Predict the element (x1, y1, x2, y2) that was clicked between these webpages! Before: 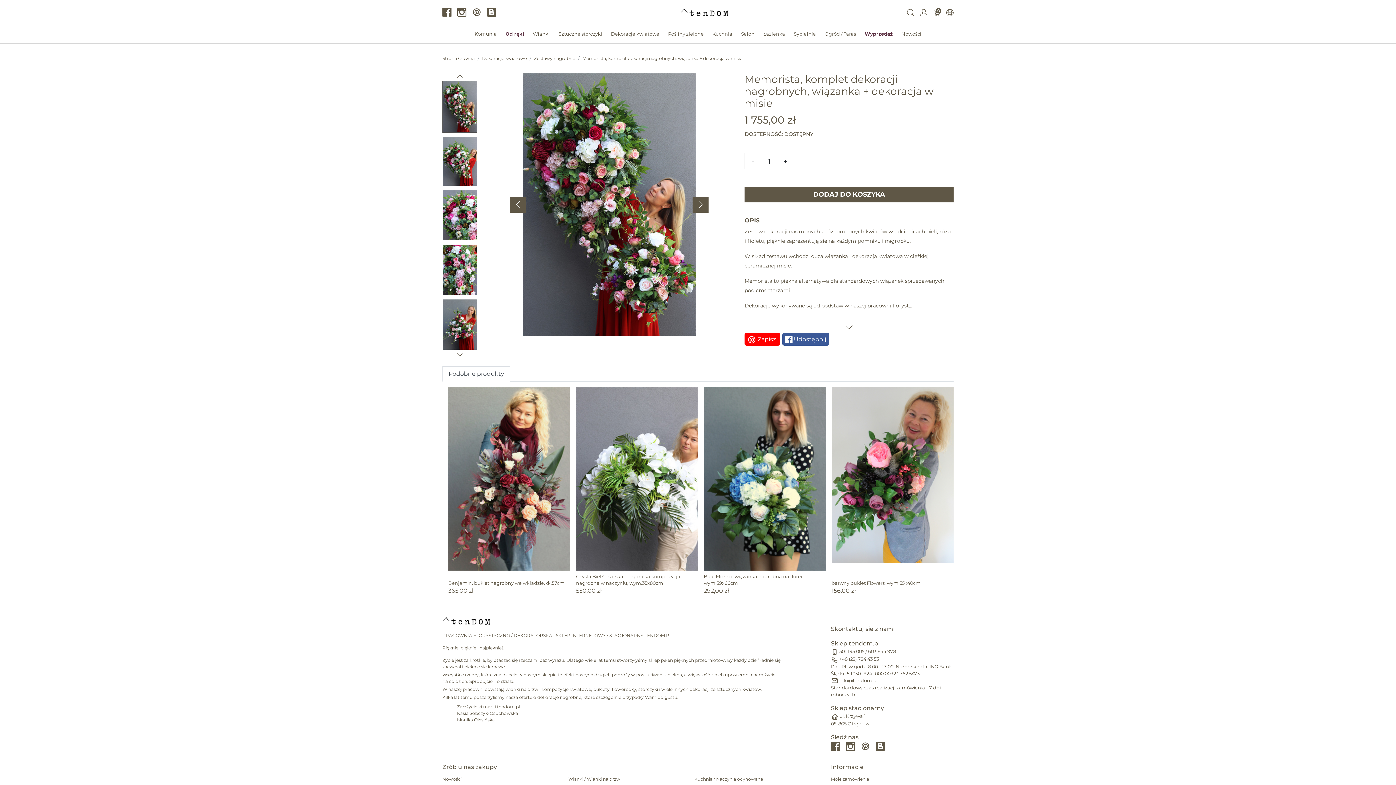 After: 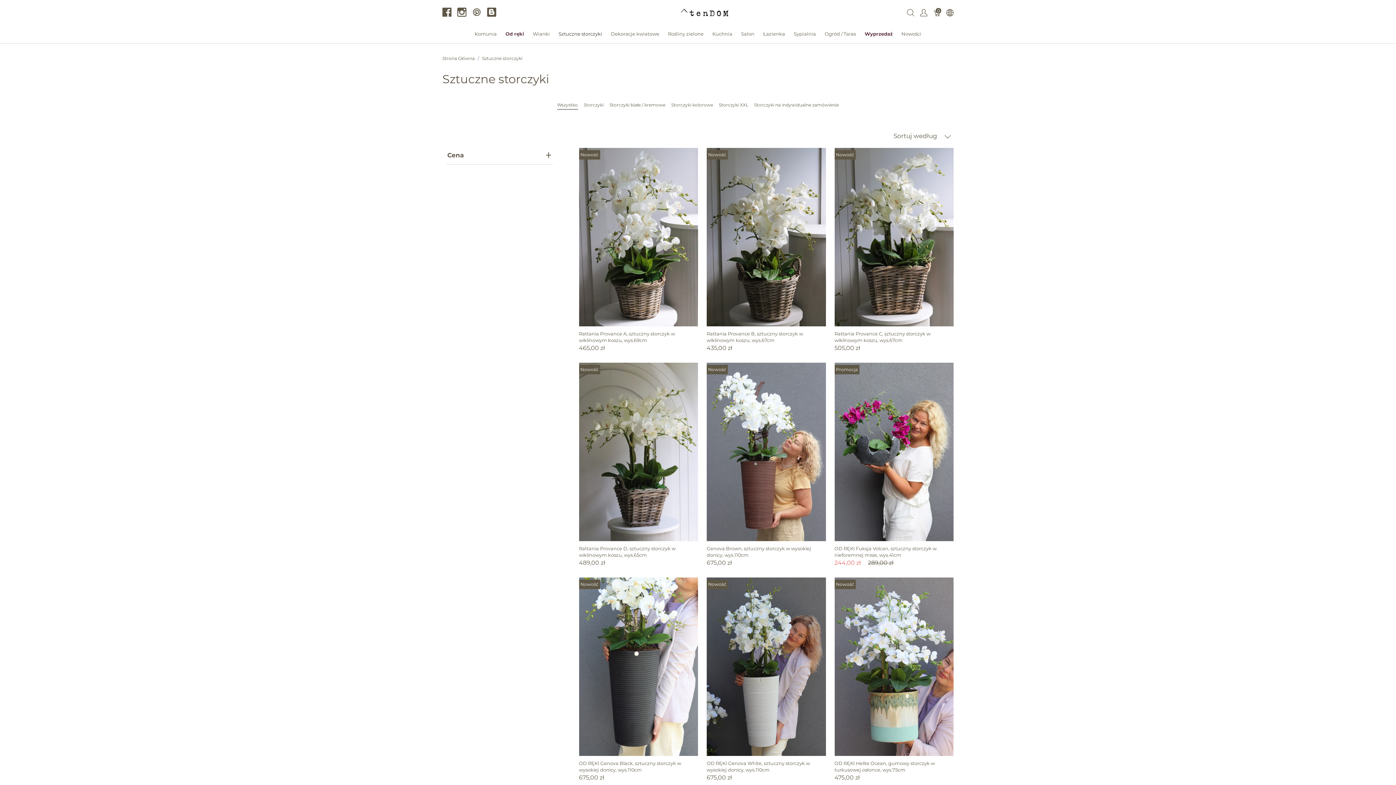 Action: bbox: (554, 23, 606, 44) label: Sztuczne storczyki